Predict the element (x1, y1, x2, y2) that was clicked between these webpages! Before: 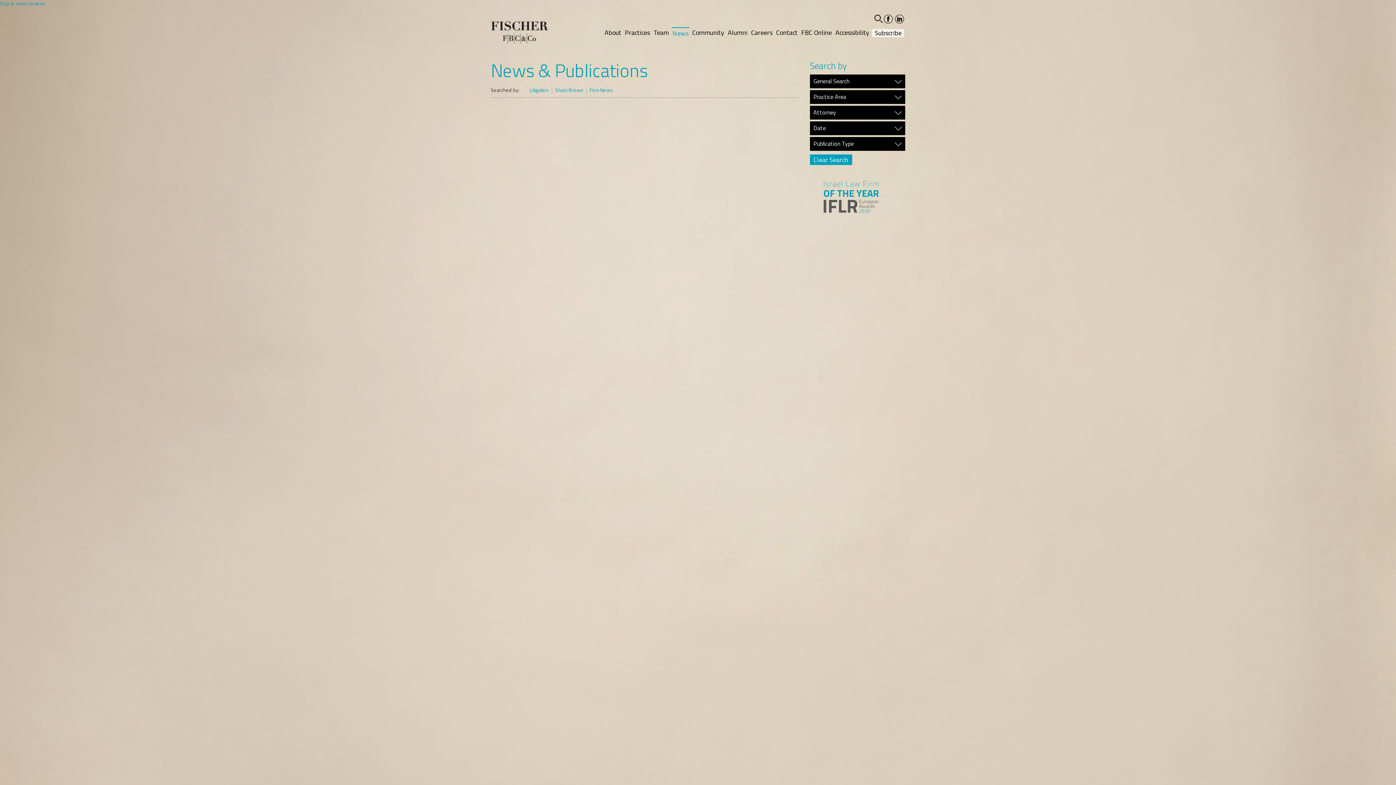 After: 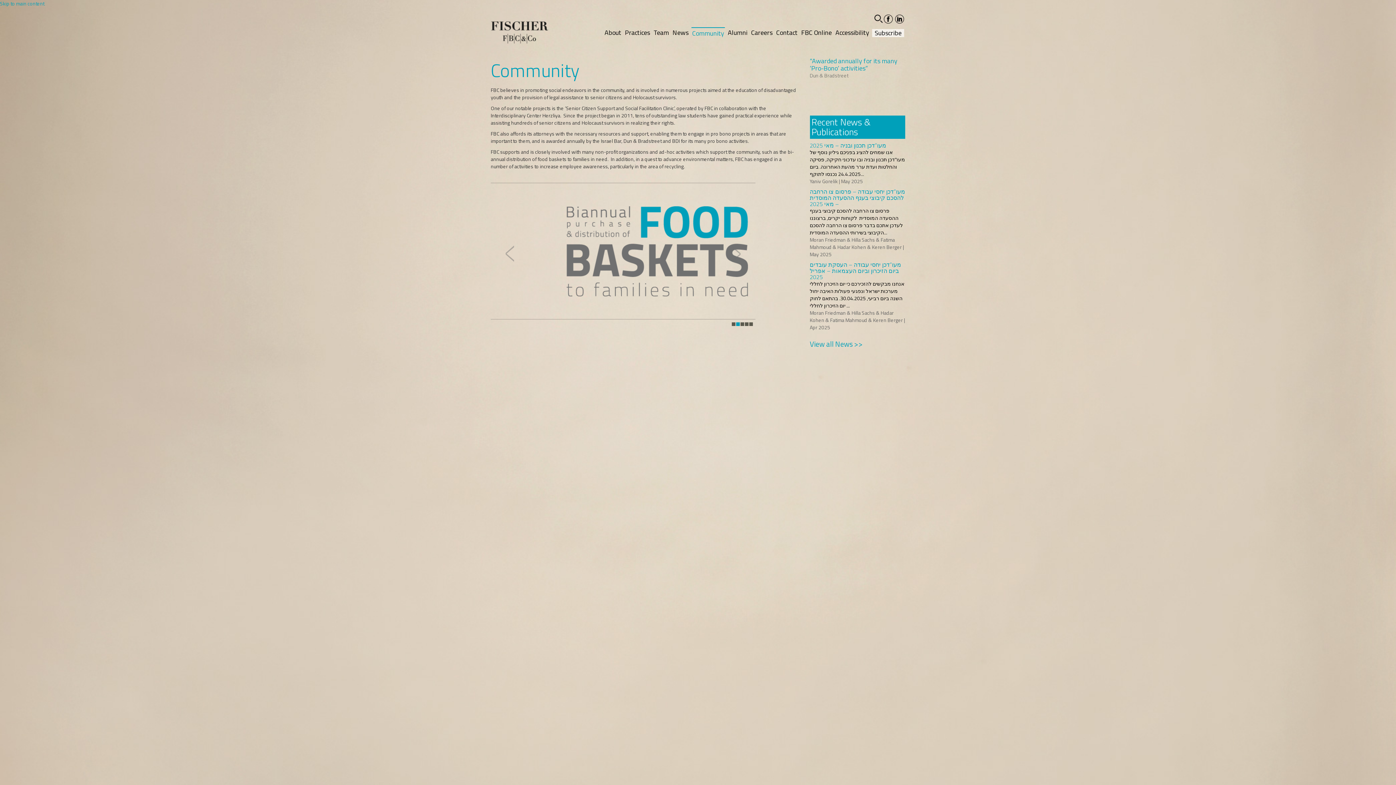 Action: label: Community bbox: (691, 27, 725, 37)